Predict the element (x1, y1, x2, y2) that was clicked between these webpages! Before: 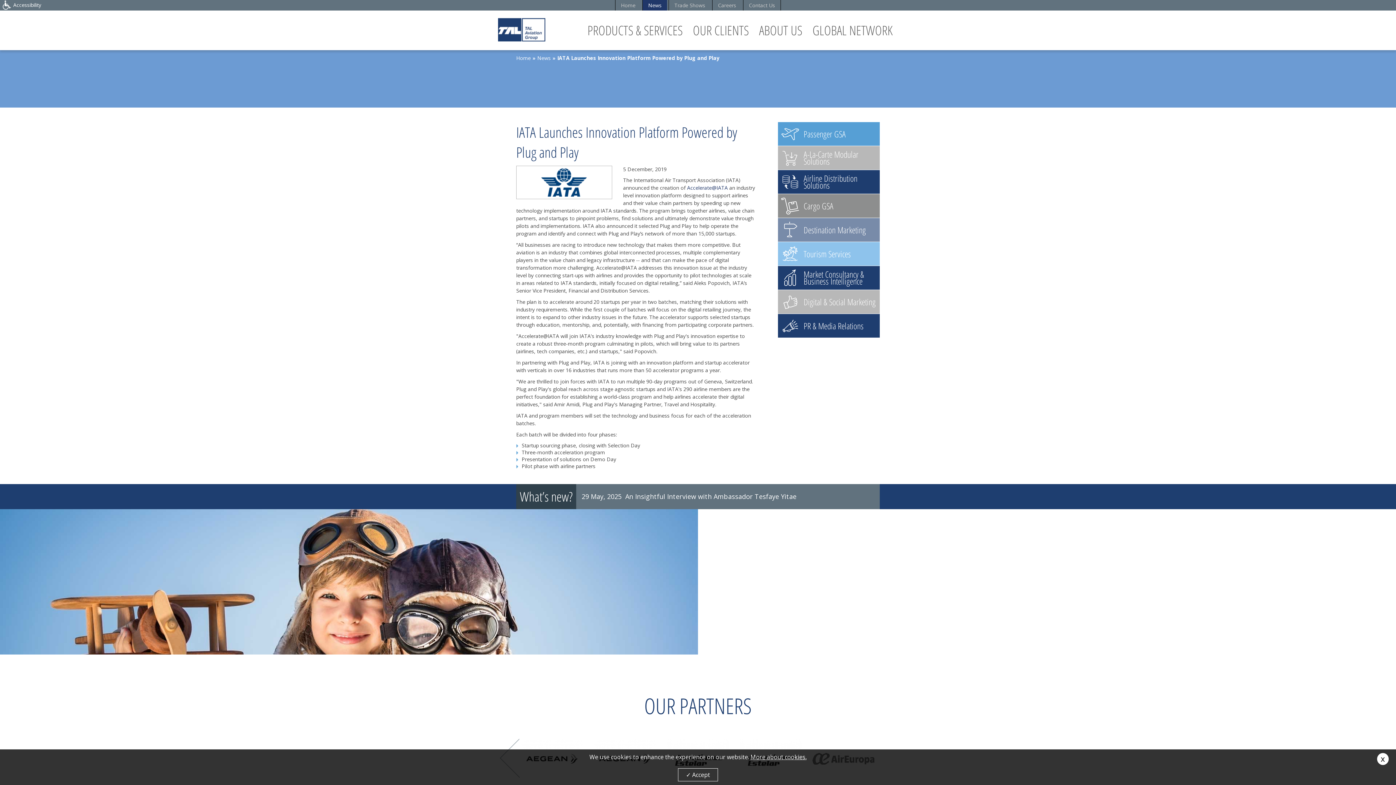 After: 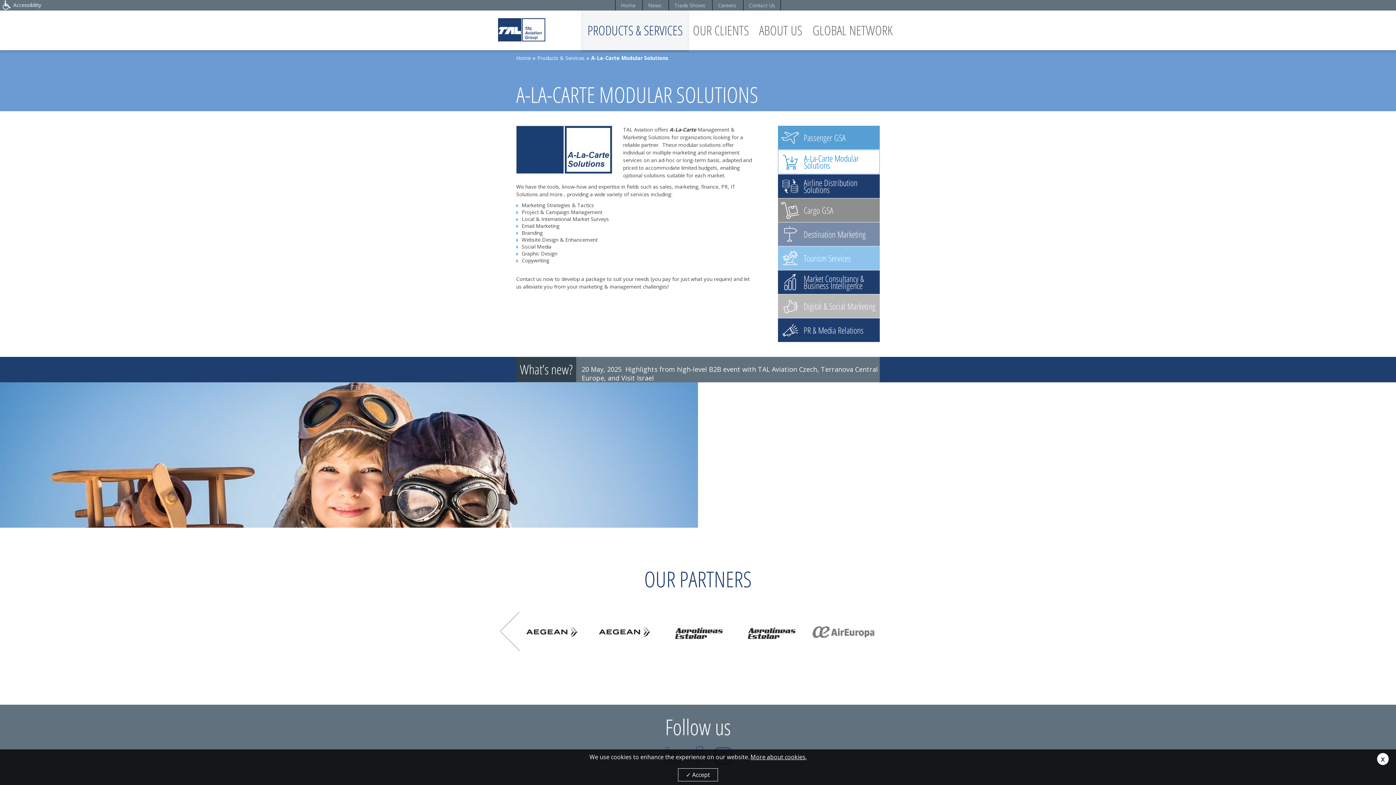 Action: label: A-La-Carte Modular Solutions bbox: (780, 148, 878, 168)